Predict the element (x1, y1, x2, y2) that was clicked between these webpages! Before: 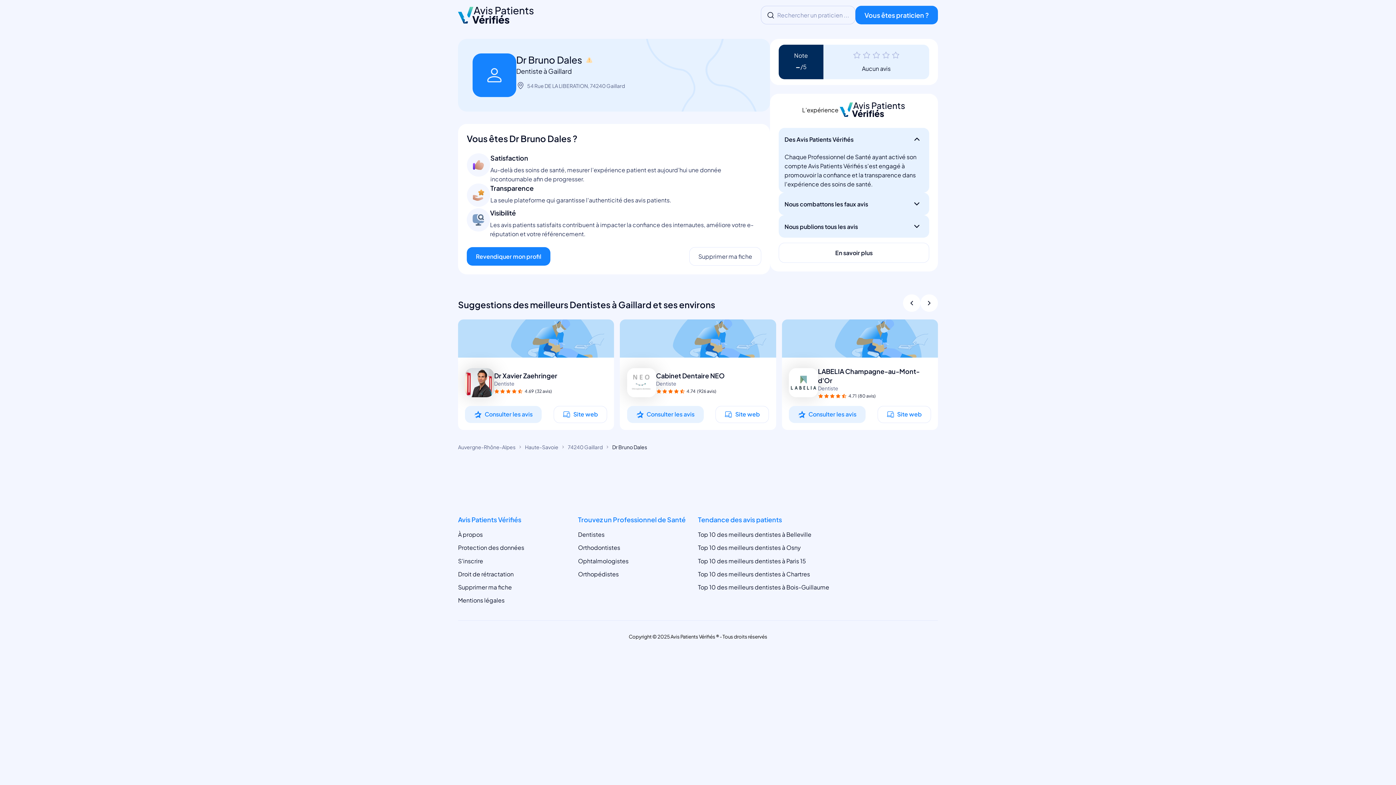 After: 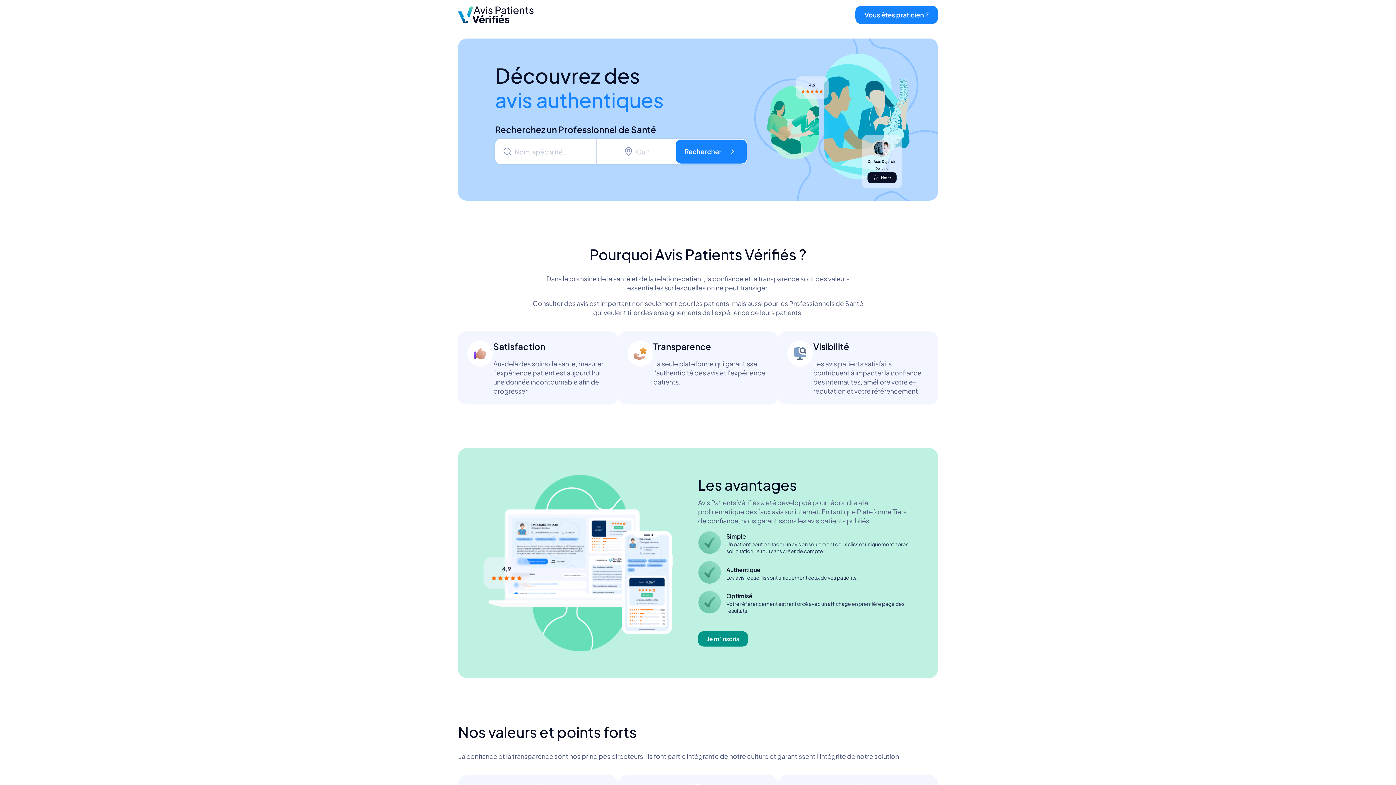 Action: bbox: (458, 5, 533, 24)